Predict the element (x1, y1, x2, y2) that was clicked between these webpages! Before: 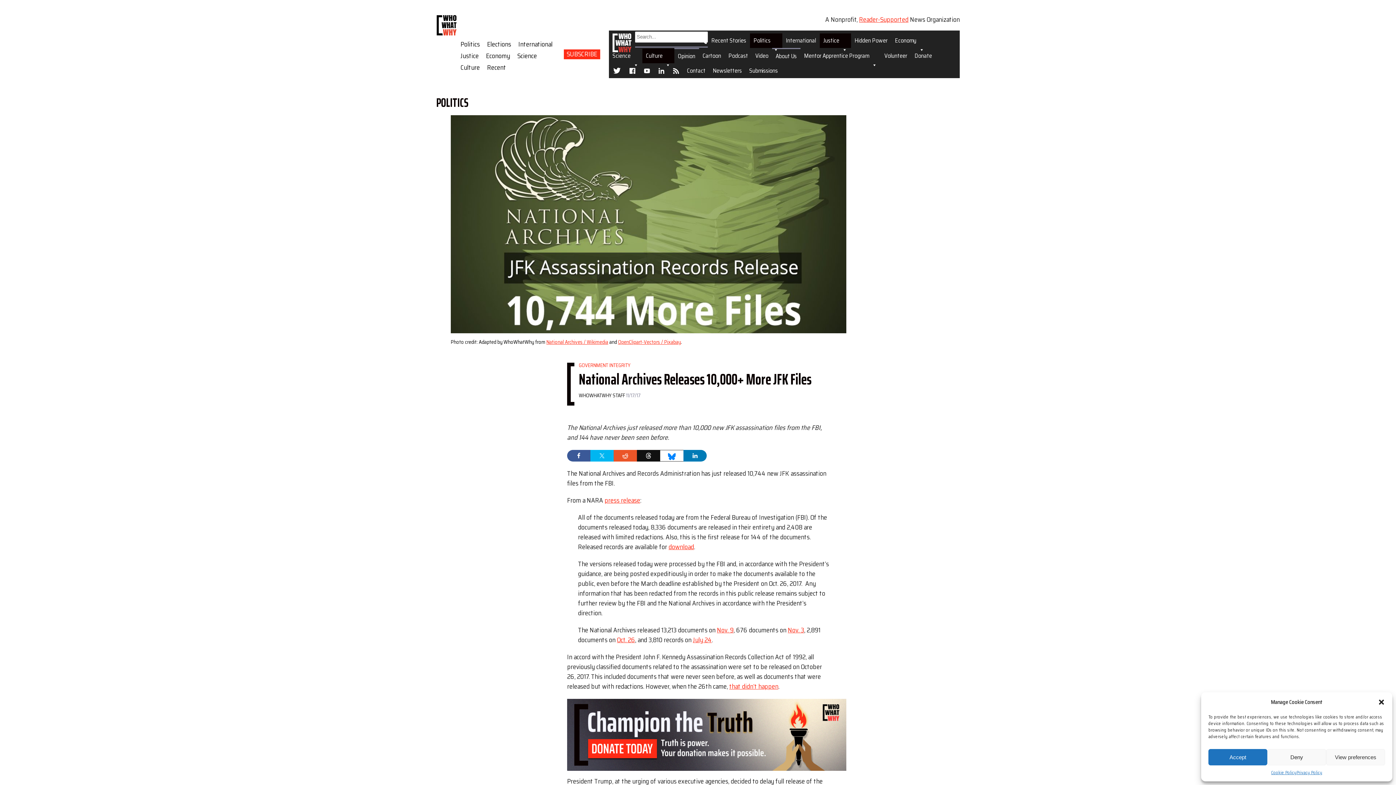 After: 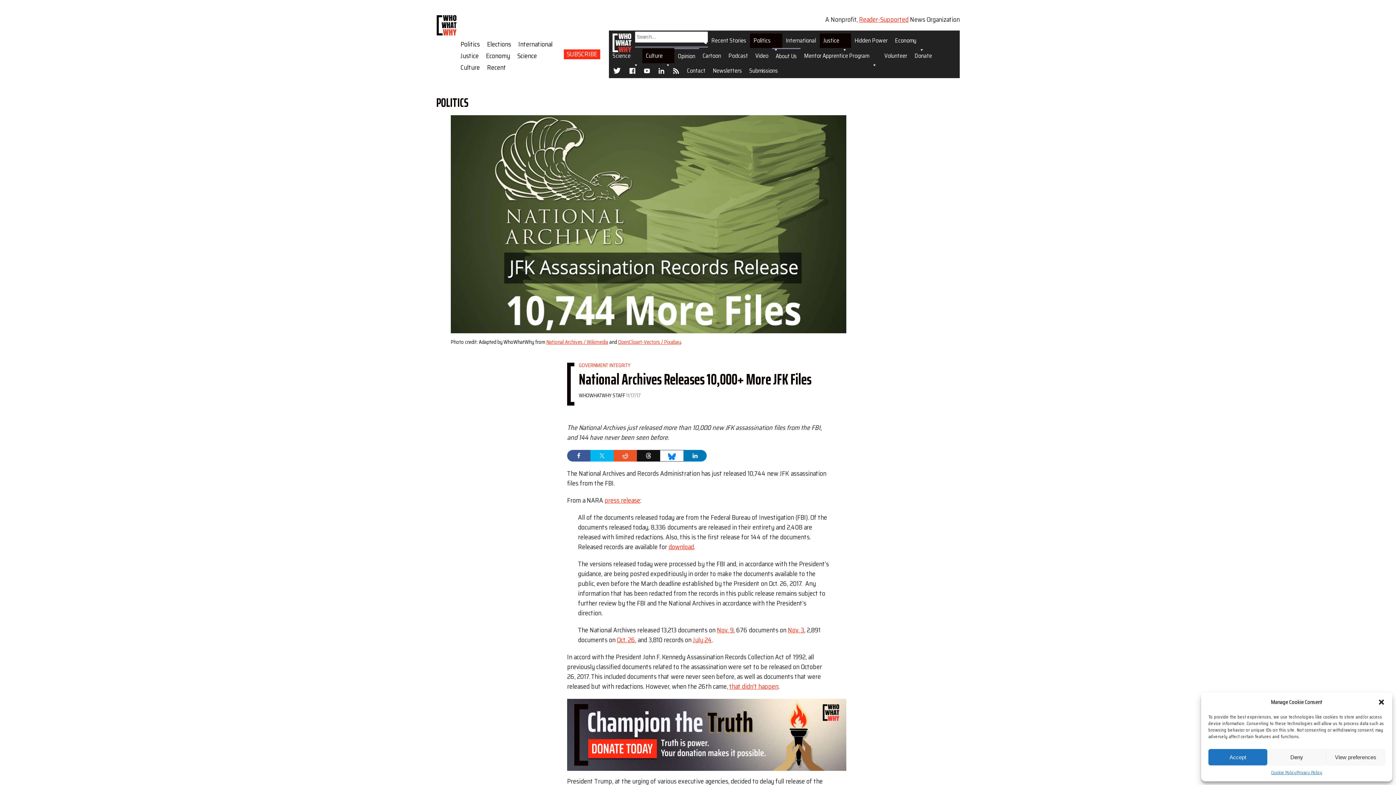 Action: bbox: (668, 542, 694, 552) label: download